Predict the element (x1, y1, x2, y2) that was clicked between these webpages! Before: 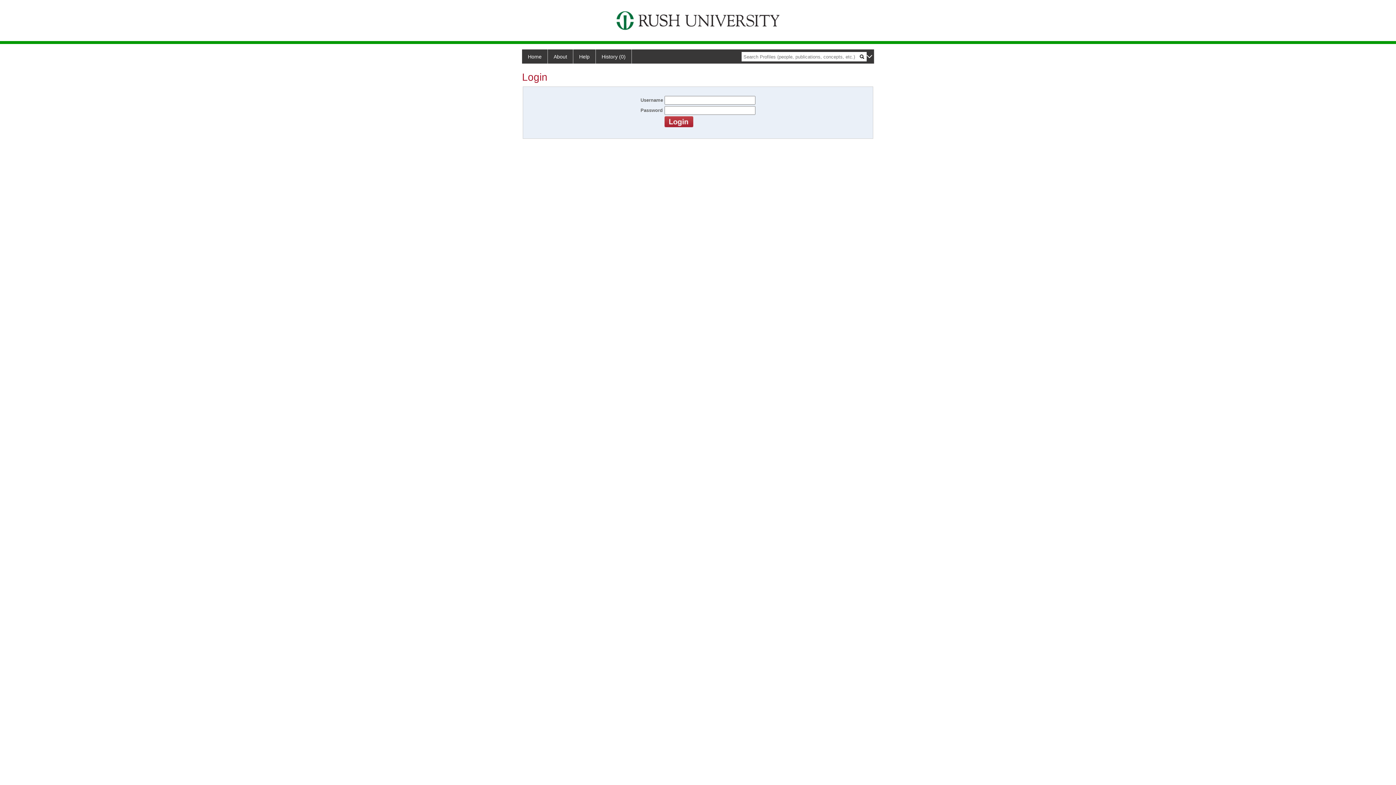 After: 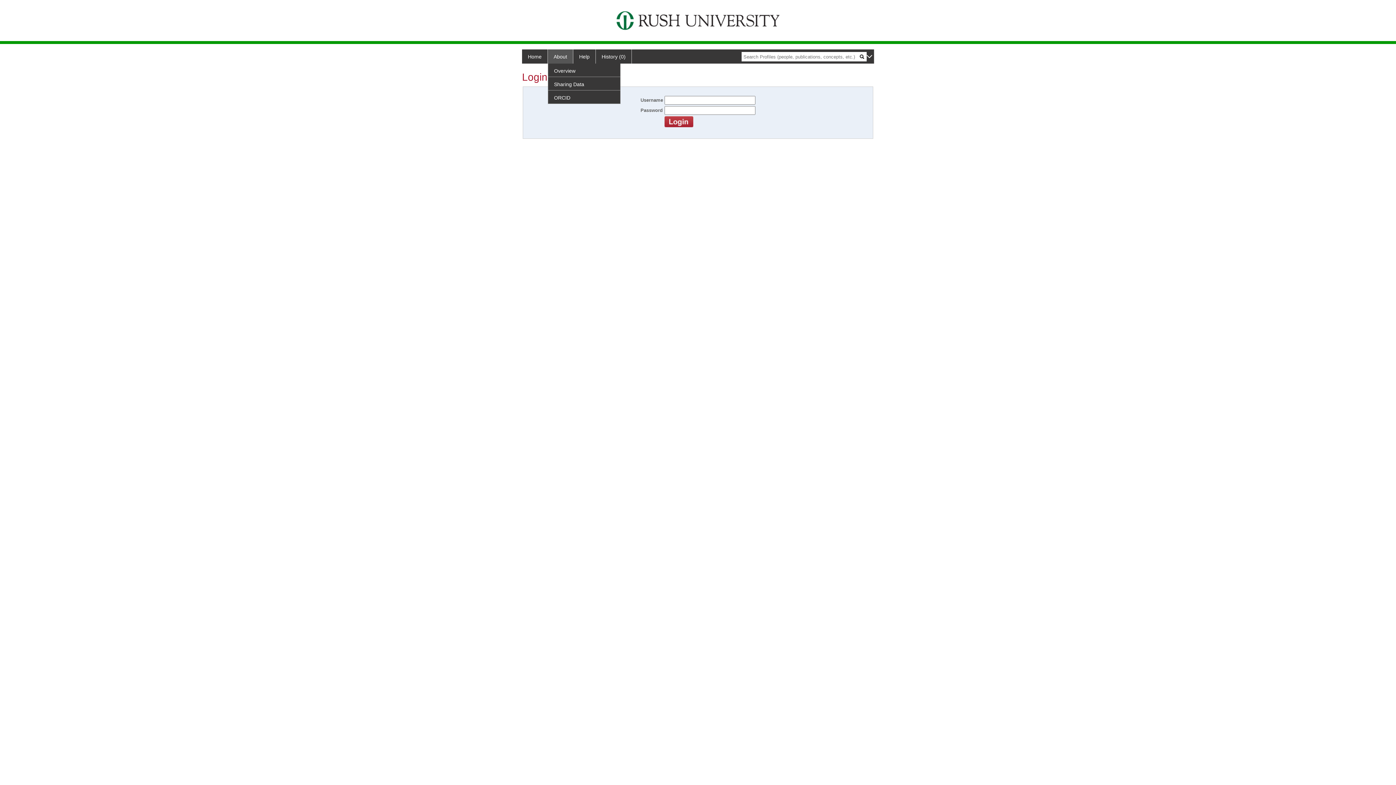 Action: label: About bbox: (548, 49, 573, 63)